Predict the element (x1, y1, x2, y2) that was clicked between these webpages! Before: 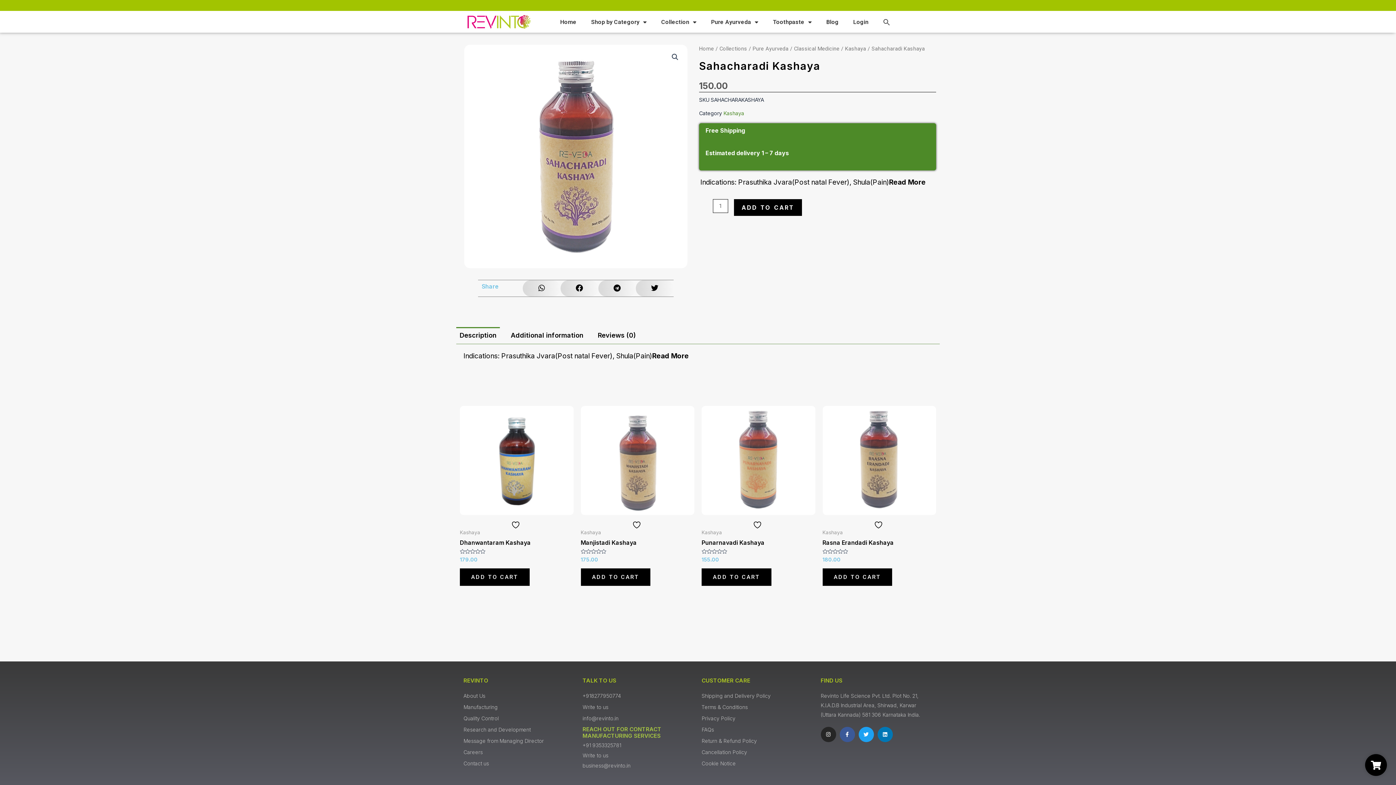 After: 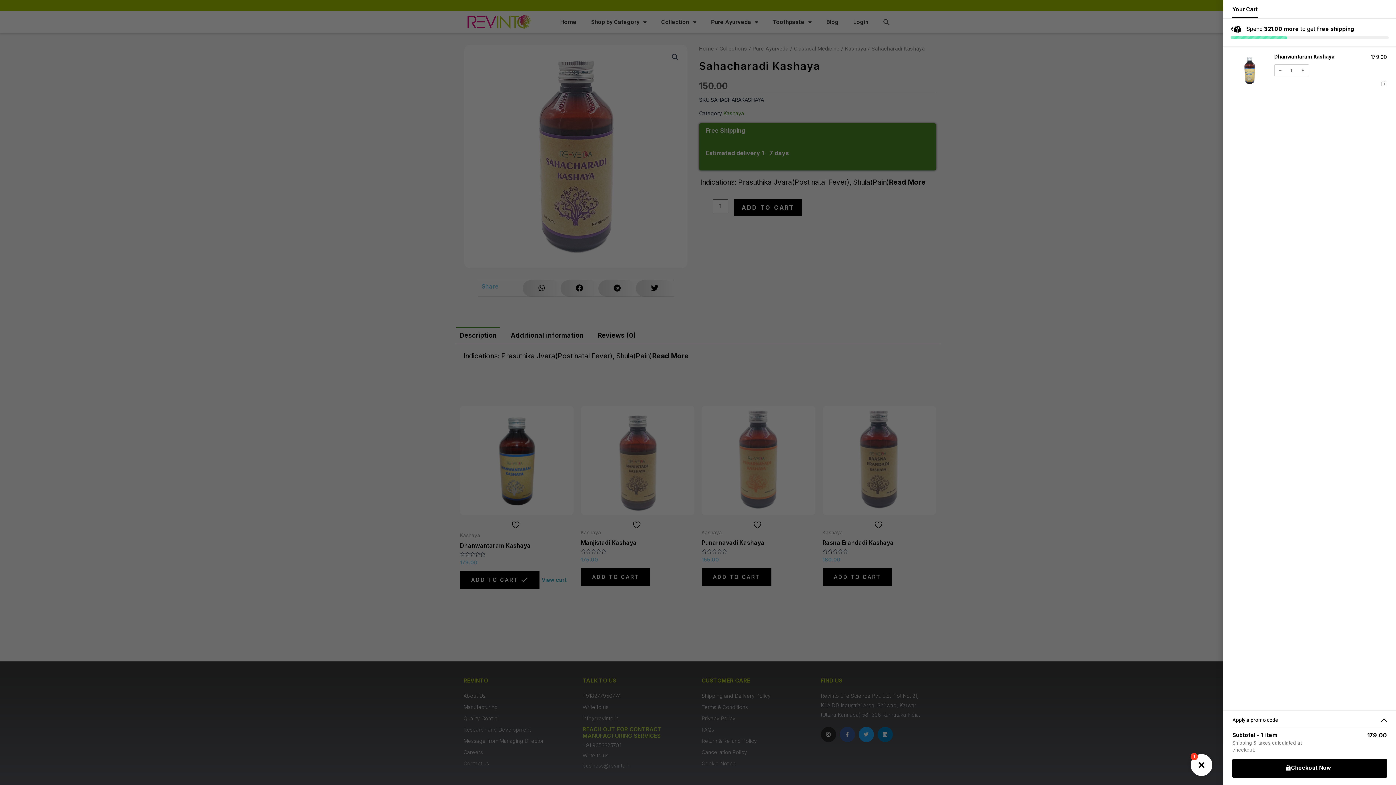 Action: bbox: (460, 568, 529, 586) label: Add to cart: “Dhanwantaram Kashaya”